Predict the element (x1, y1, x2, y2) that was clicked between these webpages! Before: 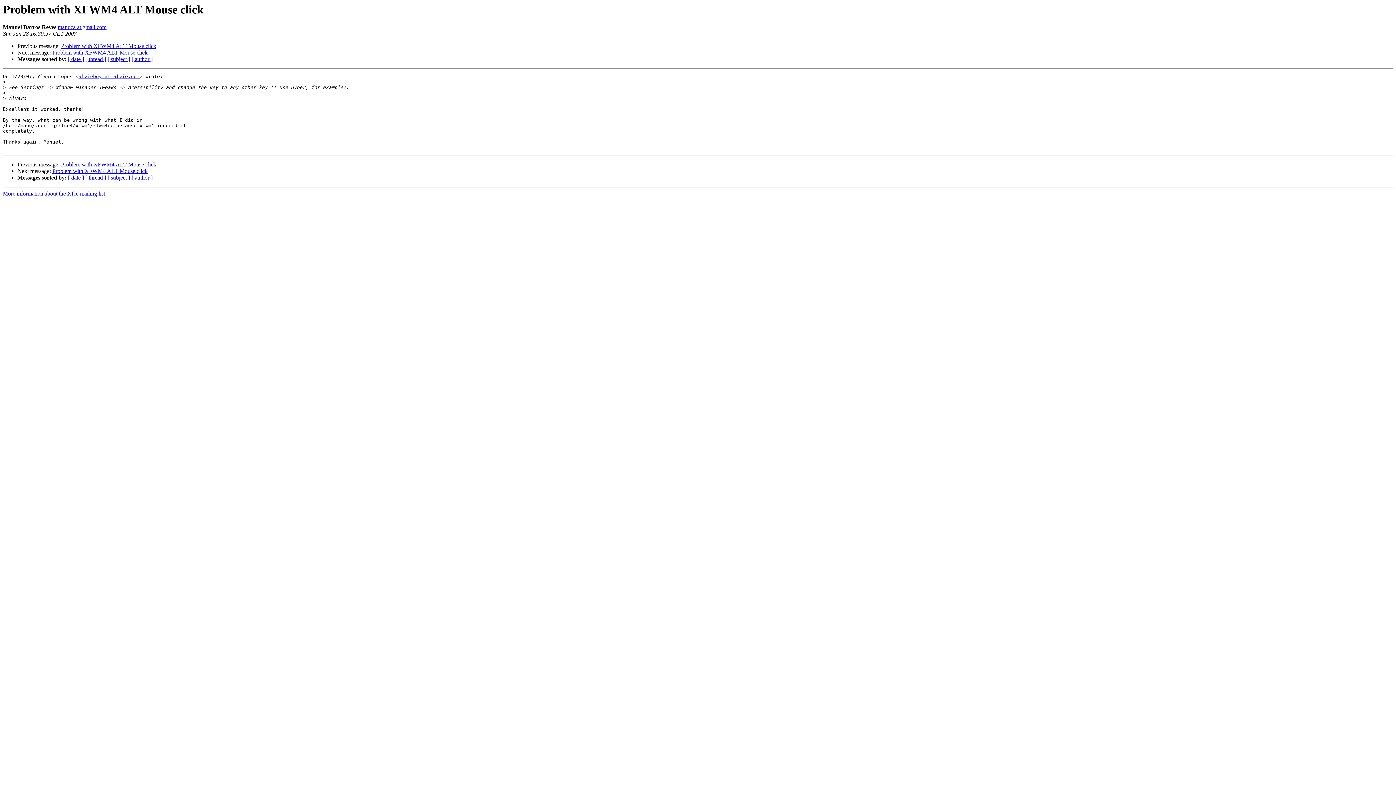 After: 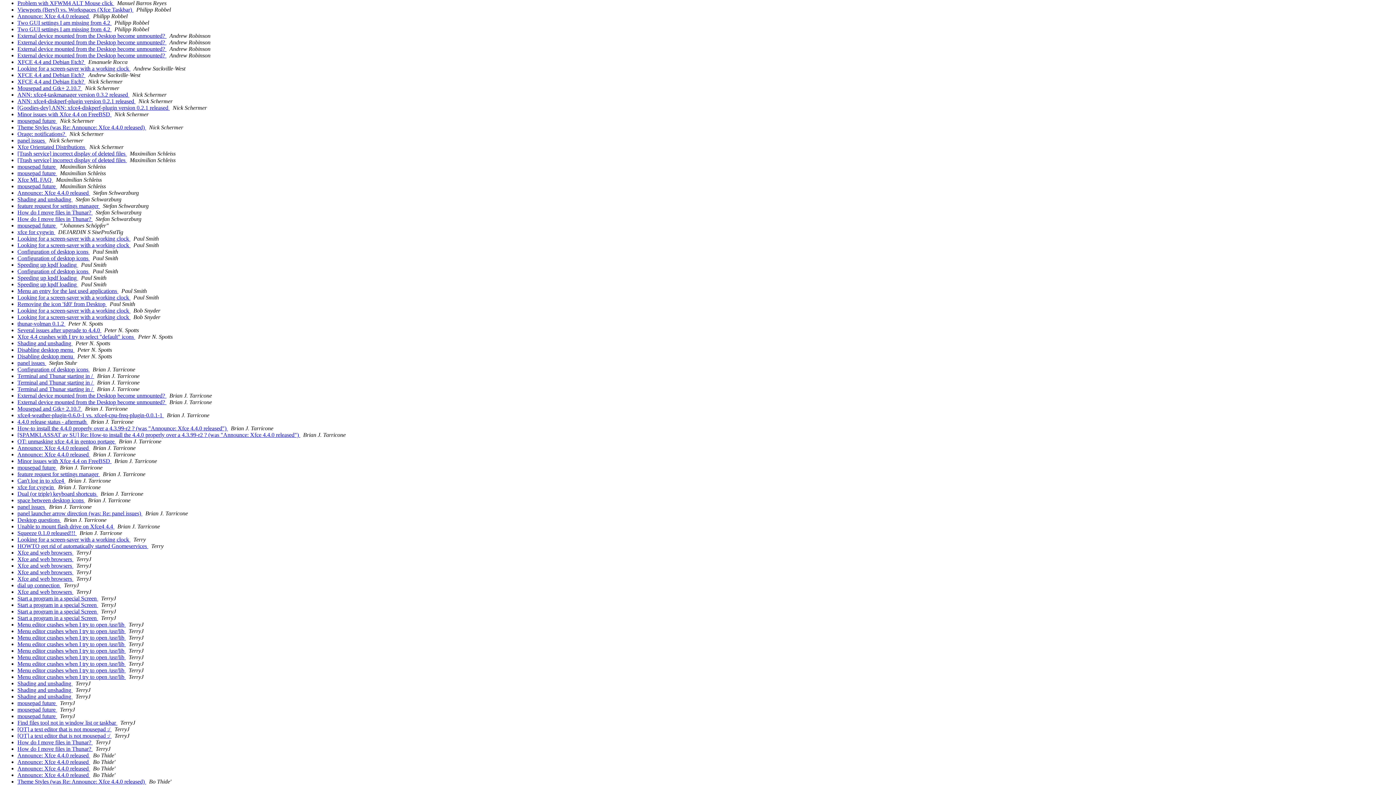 Action: label: [ author ] bbox: (131, 174, 152, 180)